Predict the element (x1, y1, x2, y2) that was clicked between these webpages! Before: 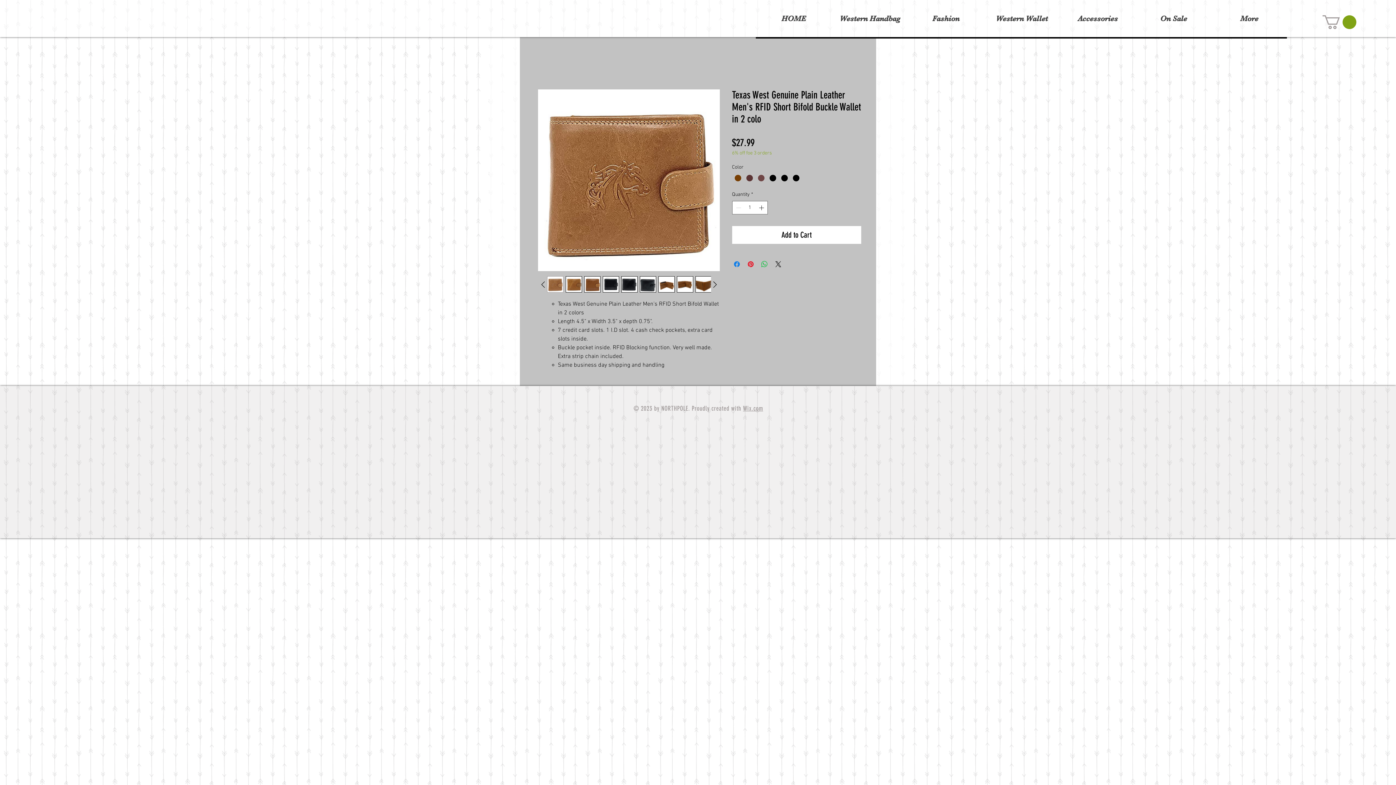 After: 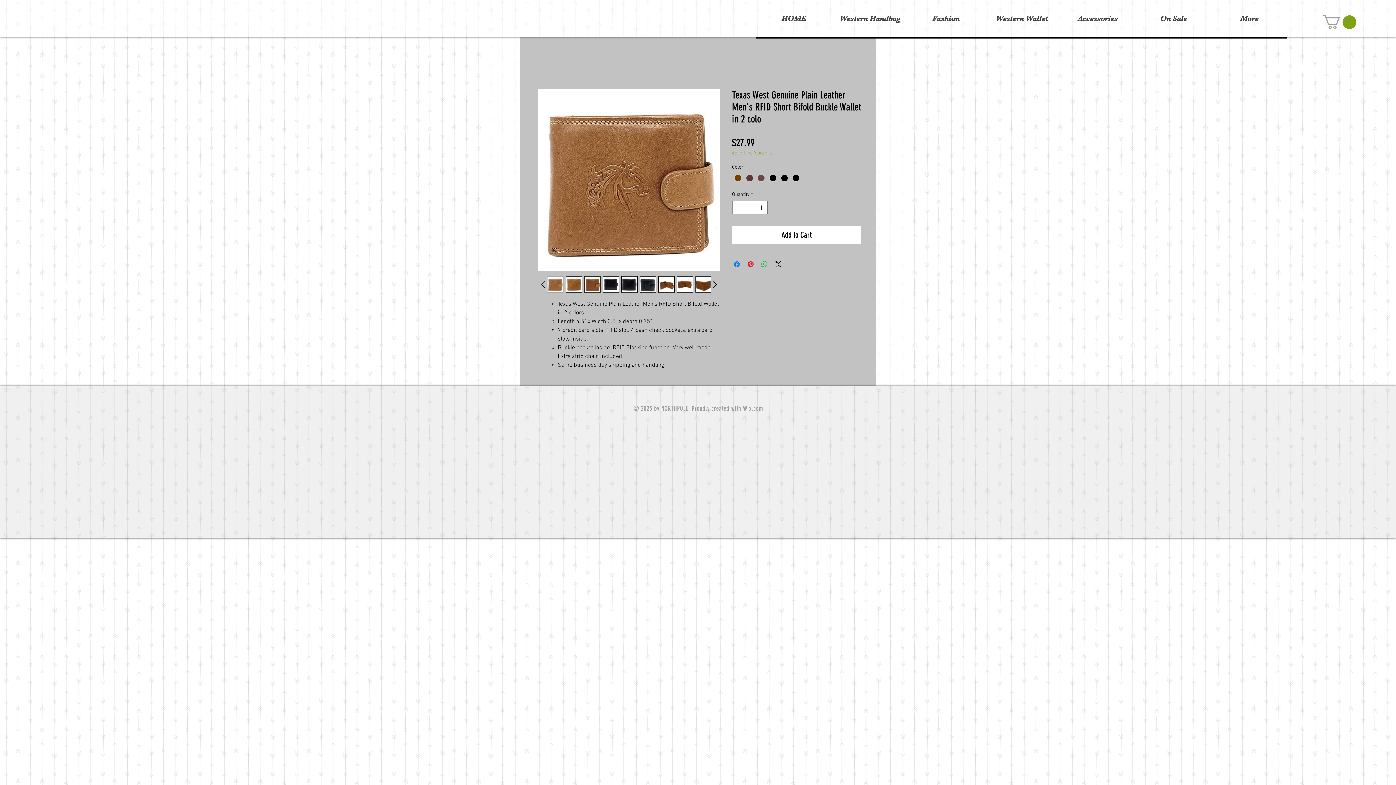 Action: bbox: (547, 276, 563, 292)